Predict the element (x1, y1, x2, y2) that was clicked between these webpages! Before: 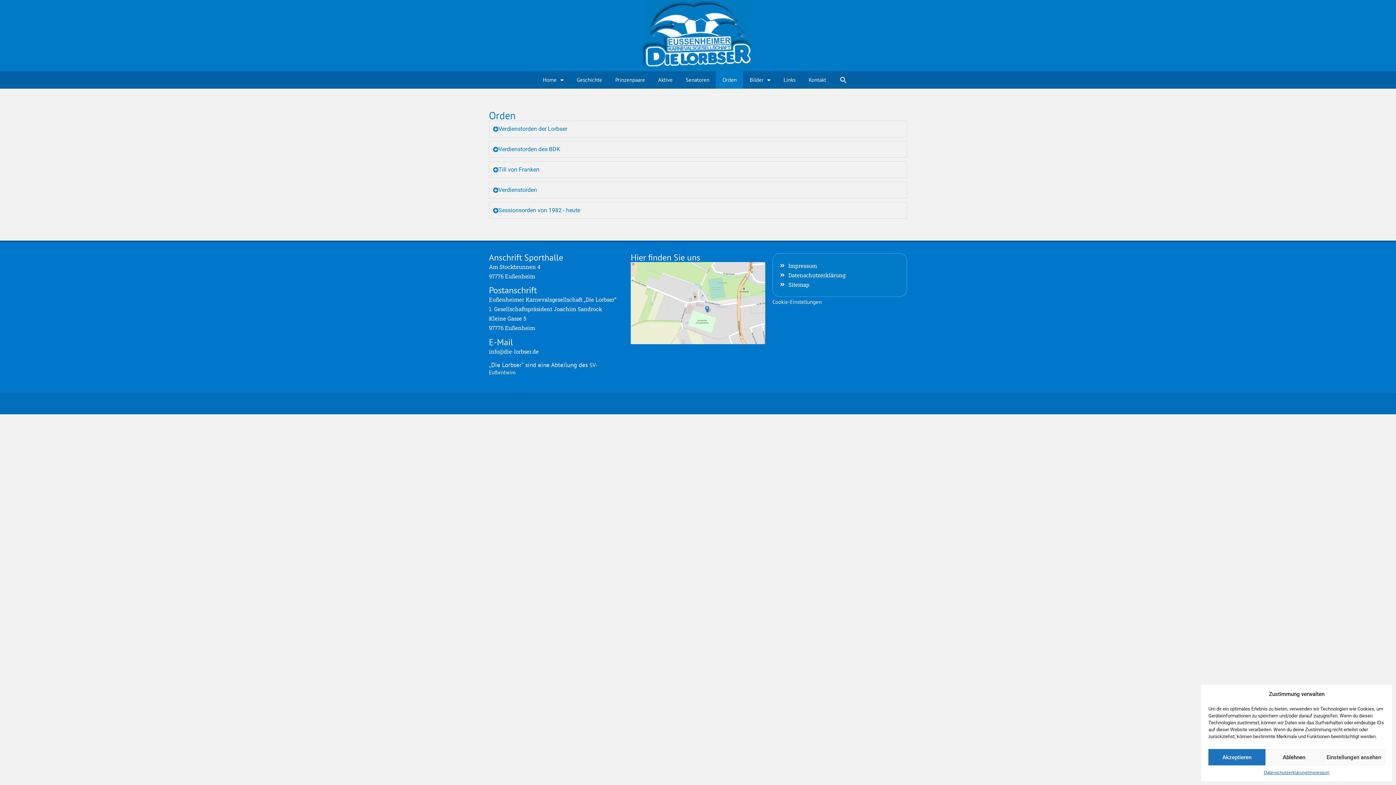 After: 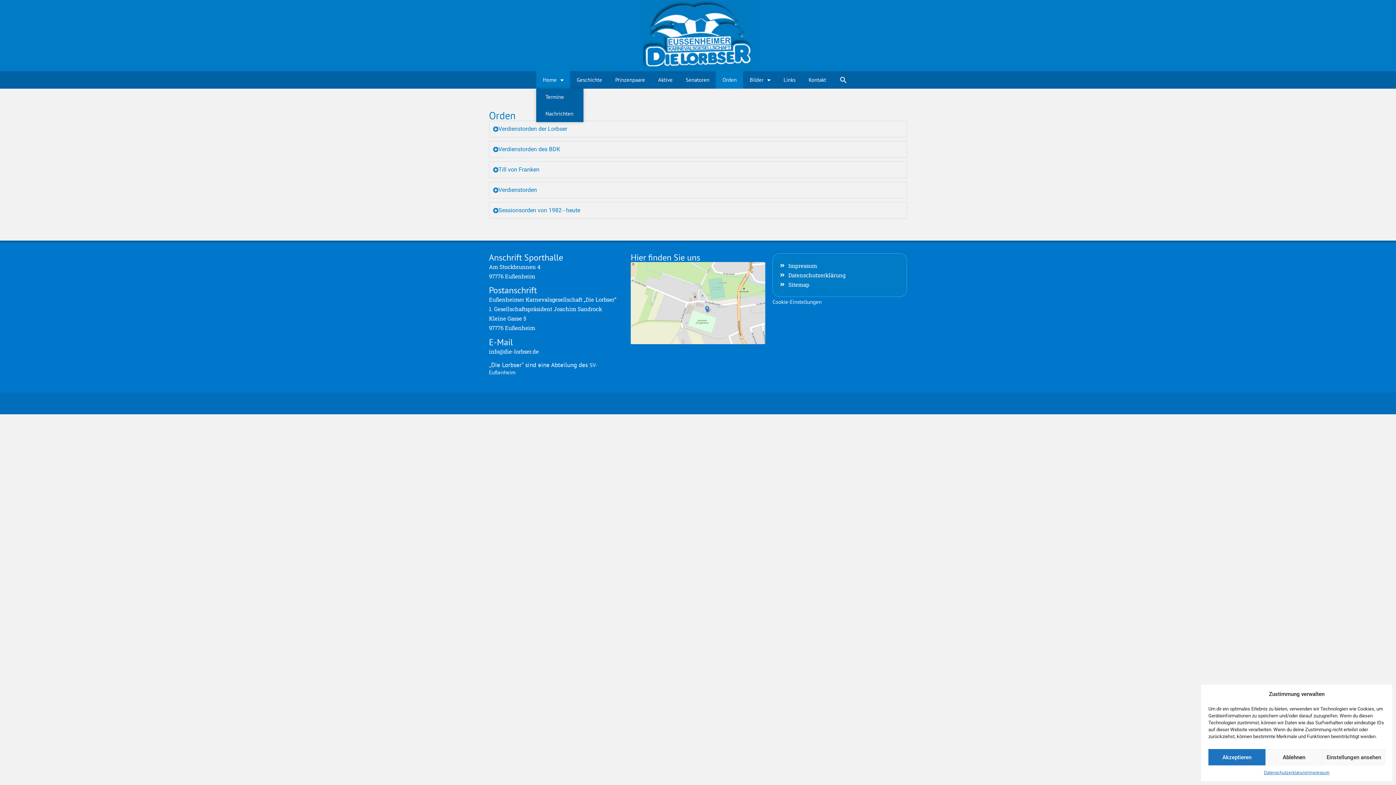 Action: bbox: (536, 71, 570, 88) label: Home